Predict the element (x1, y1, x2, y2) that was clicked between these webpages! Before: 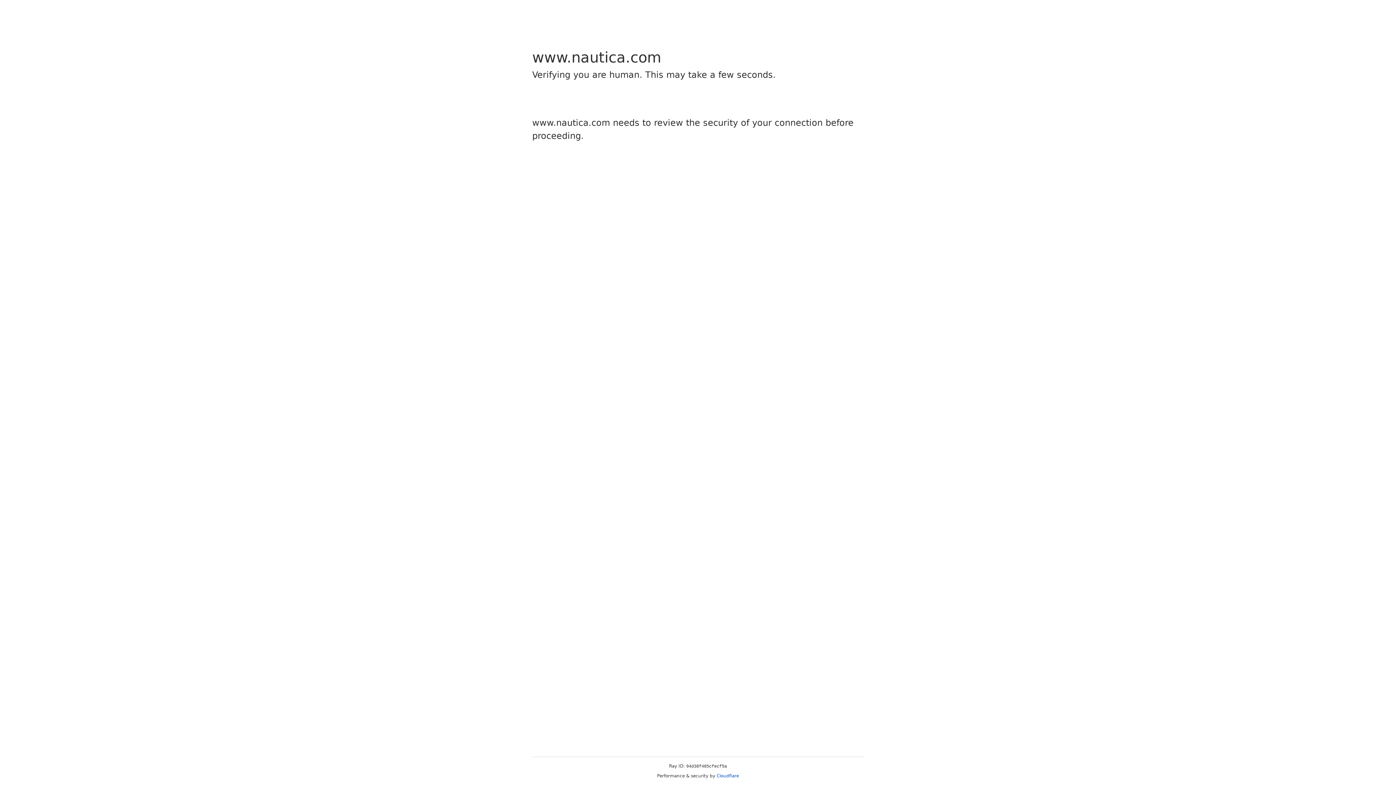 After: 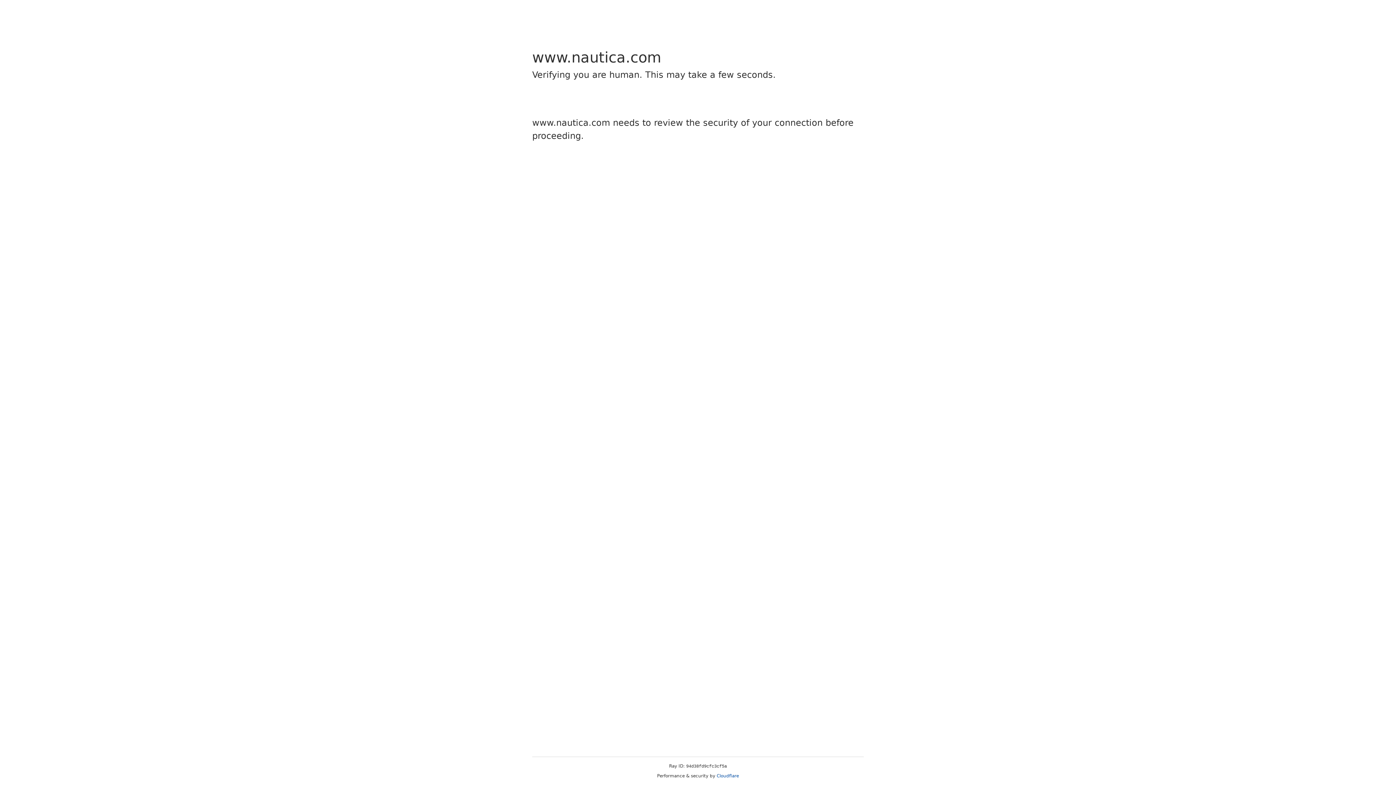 Action: label: Cloudflare bbox: (716, 773, 739, 778)